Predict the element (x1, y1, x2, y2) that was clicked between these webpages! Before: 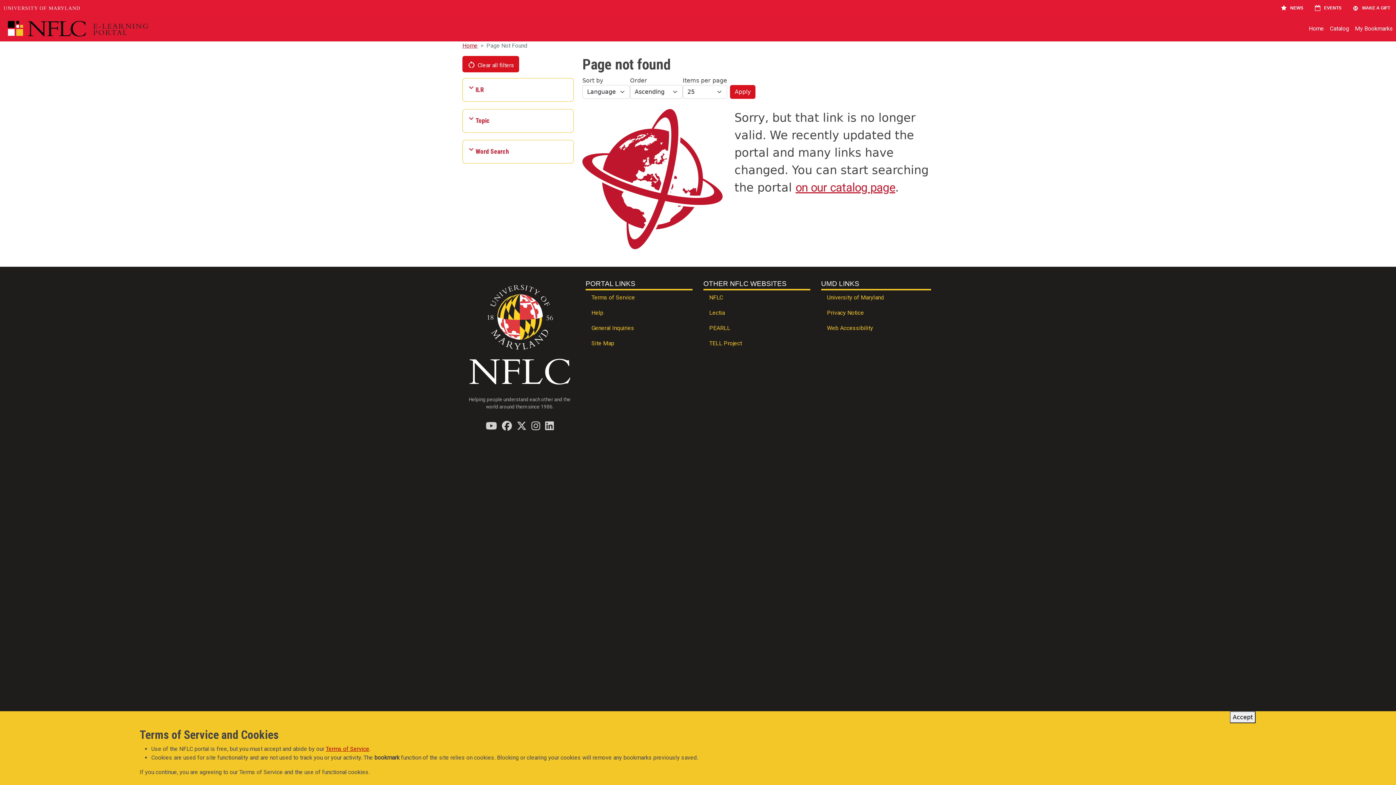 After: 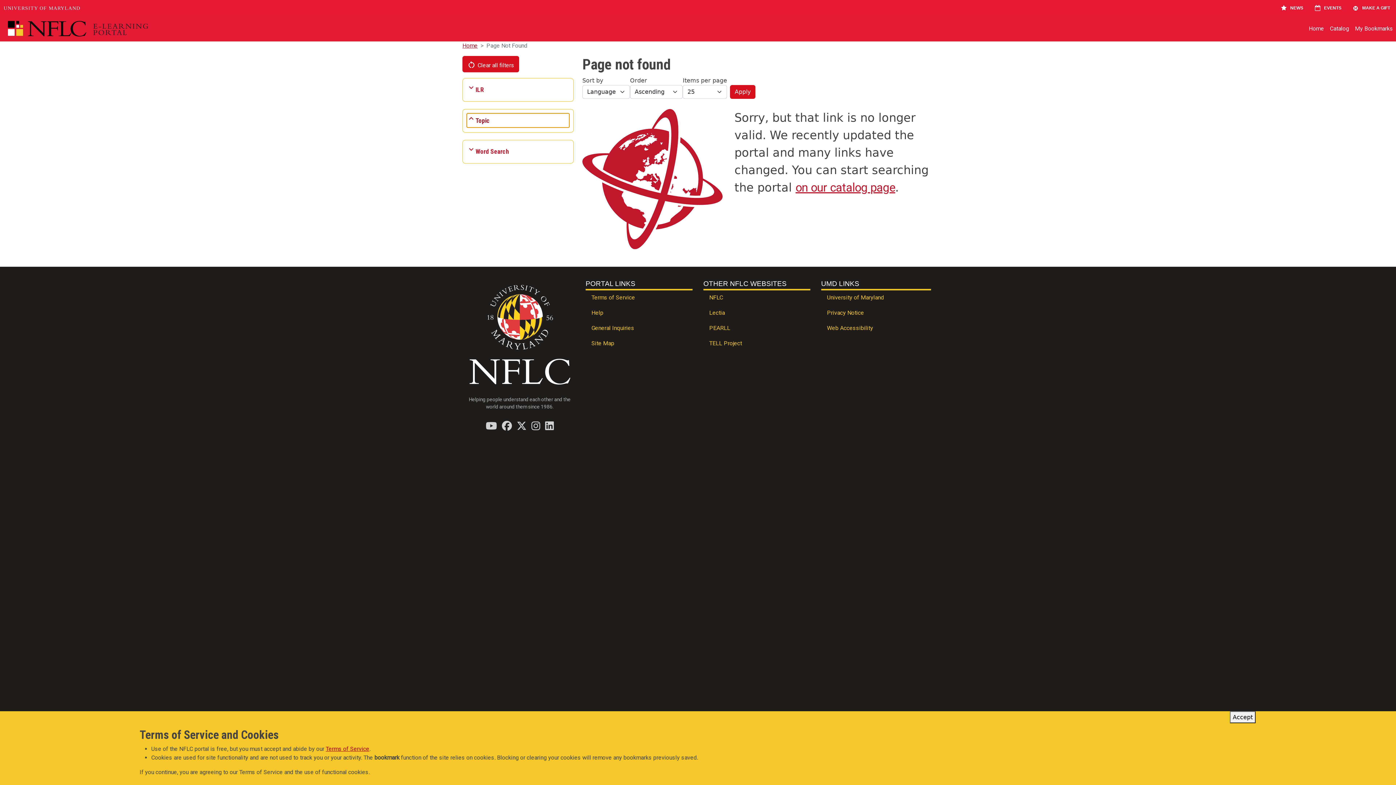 Action: label: Topic bbox: (466, 113, 569, 127)